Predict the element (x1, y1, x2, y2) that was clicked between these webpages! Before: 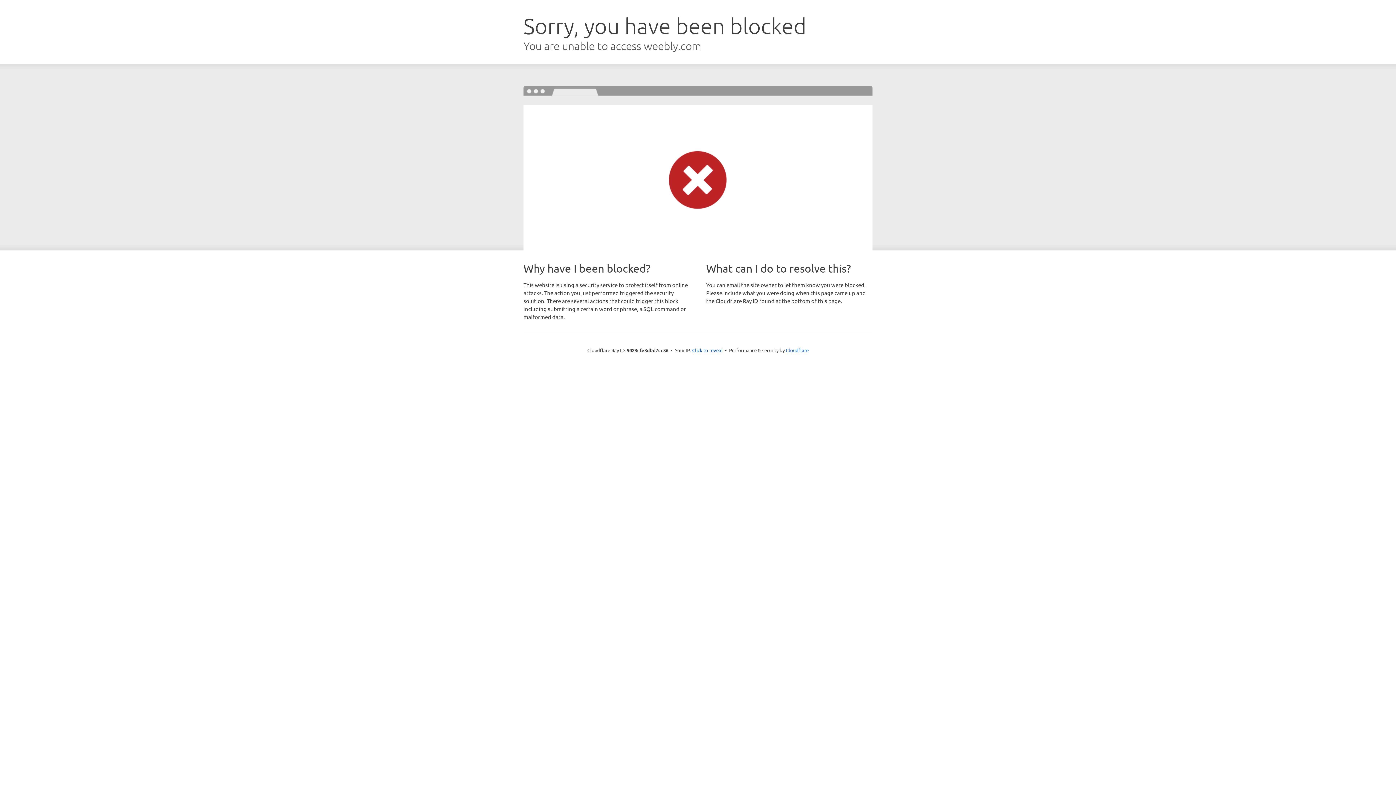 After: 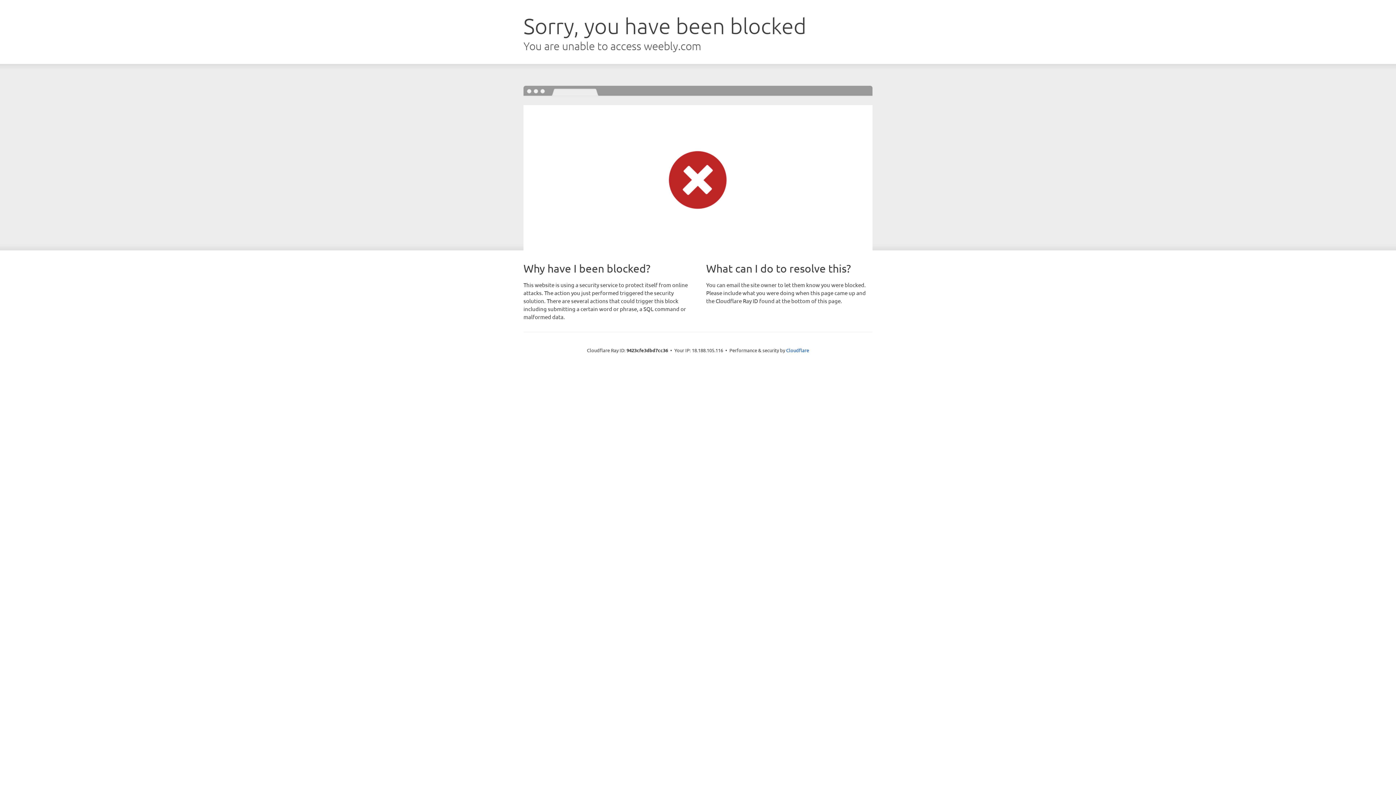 Action: bbox: (692, 346, 722, 353) label: Click to reveal